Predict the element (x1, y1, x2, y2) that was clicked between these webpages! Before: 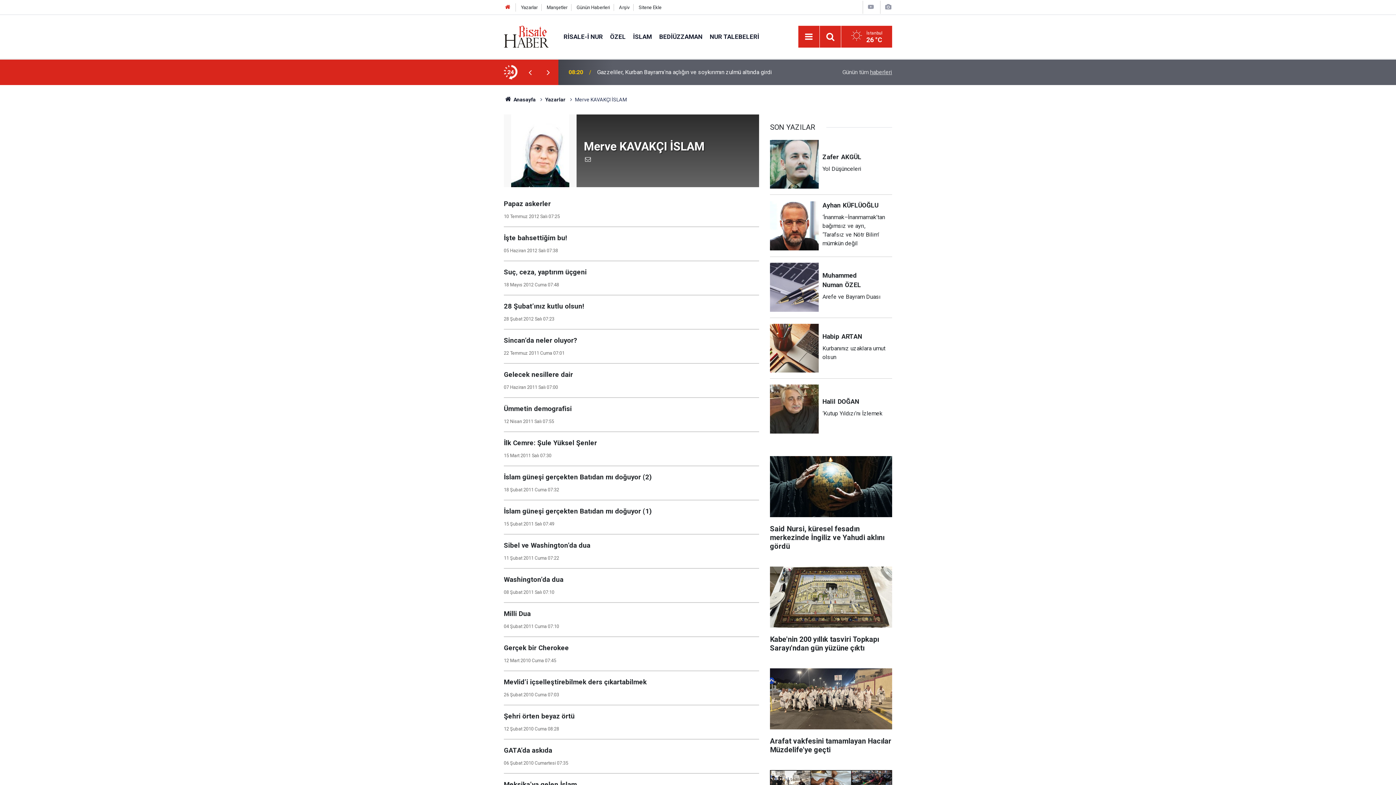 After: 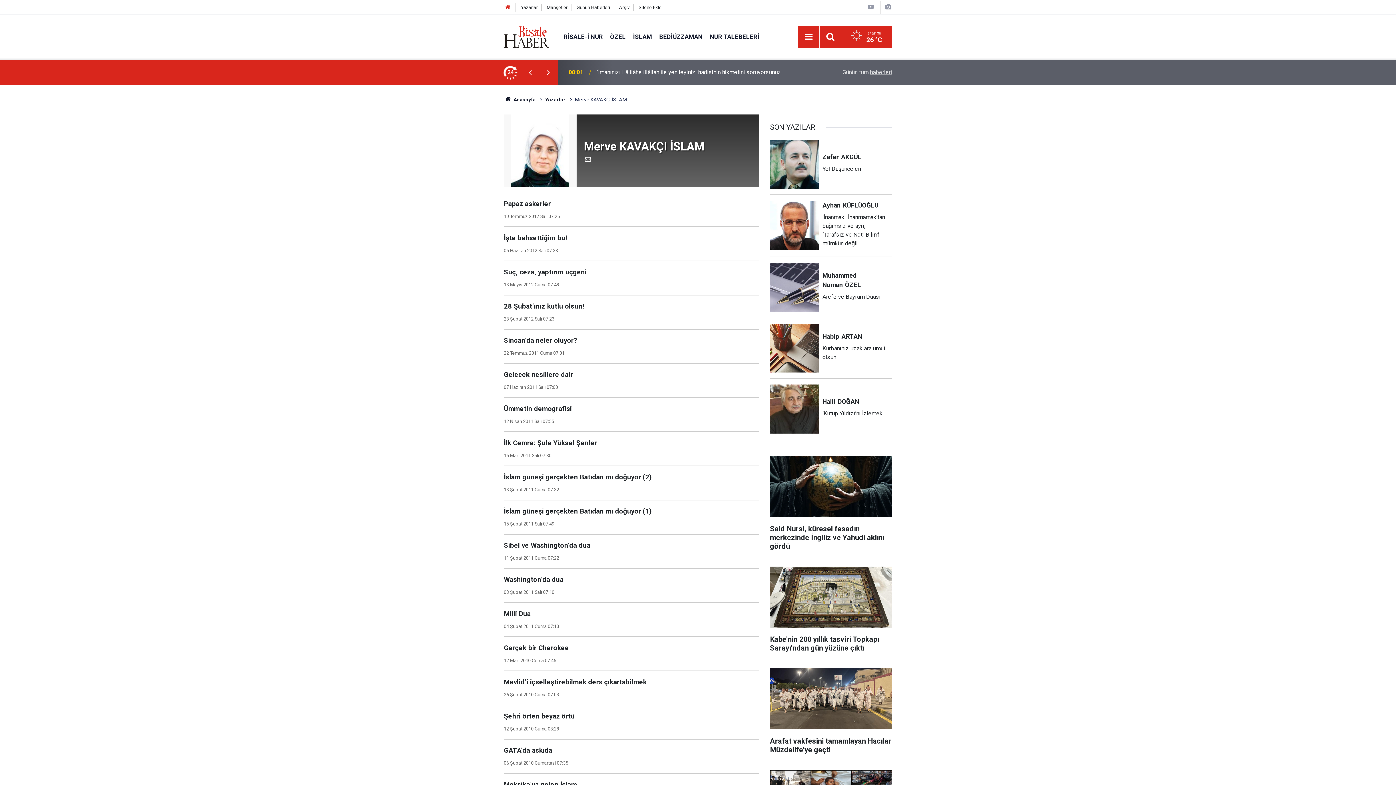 Action: label: Suç, ceza, yaptırım üçgeni bbox: (504, 267, 759, 277)